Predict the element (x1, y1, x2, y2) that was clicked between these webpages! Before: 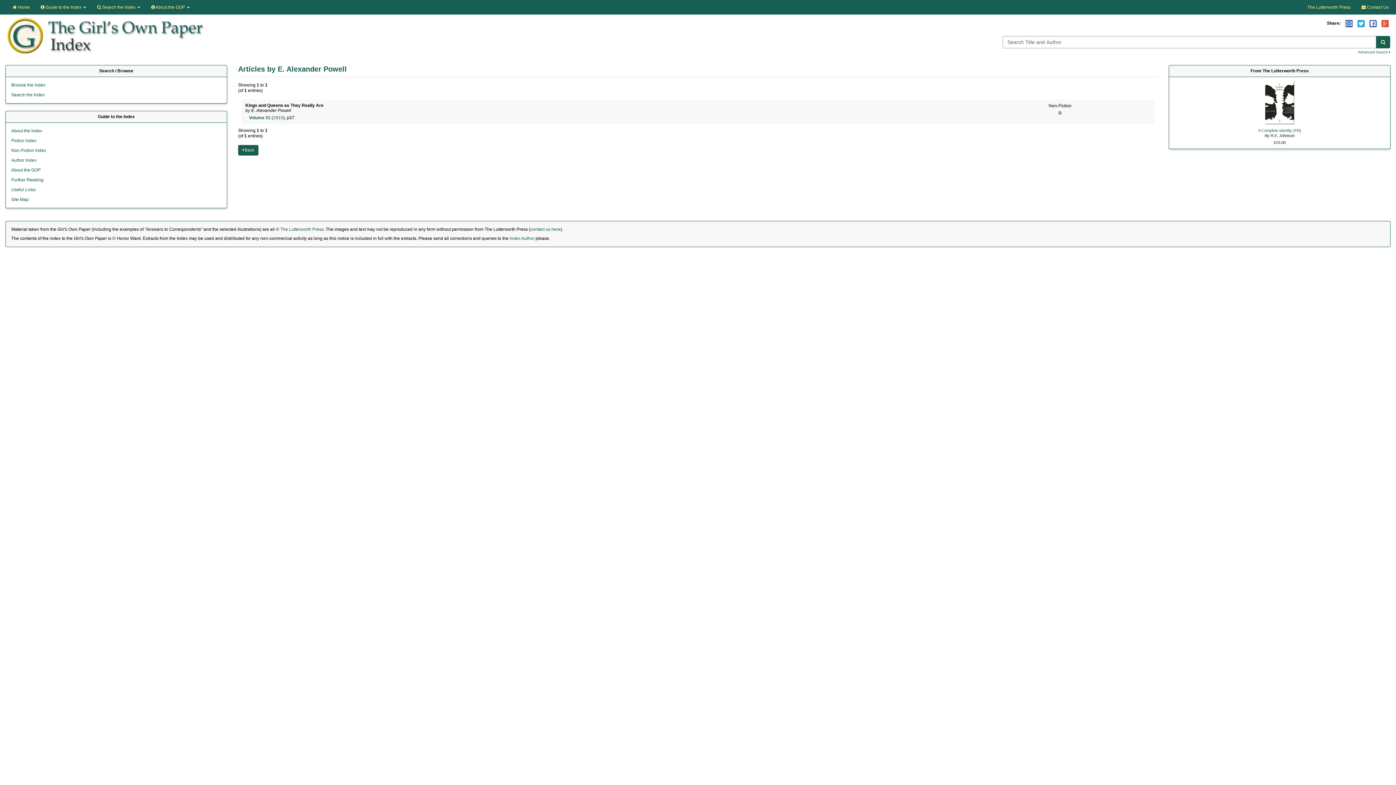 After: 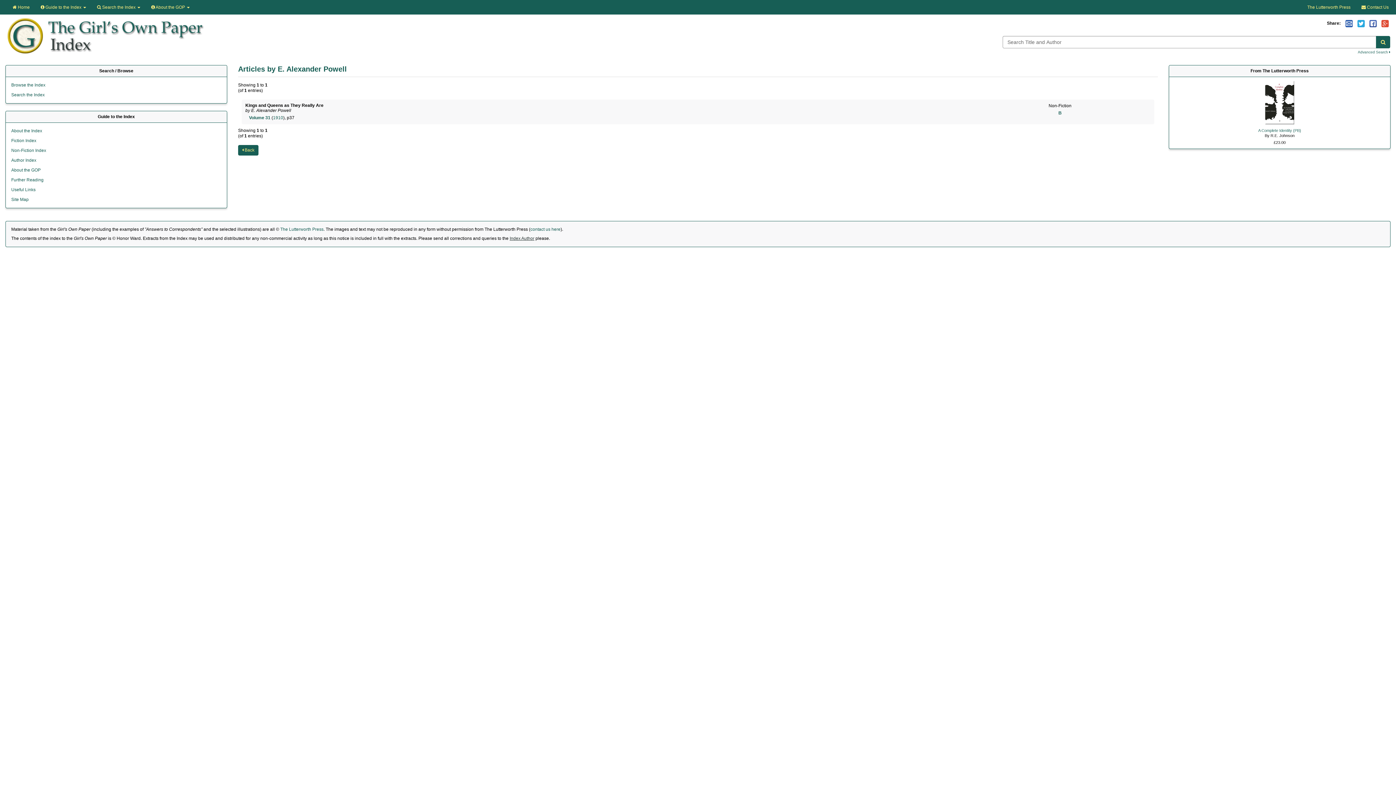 Action: bbox: (509, 236, 534, 241) label: Index Author